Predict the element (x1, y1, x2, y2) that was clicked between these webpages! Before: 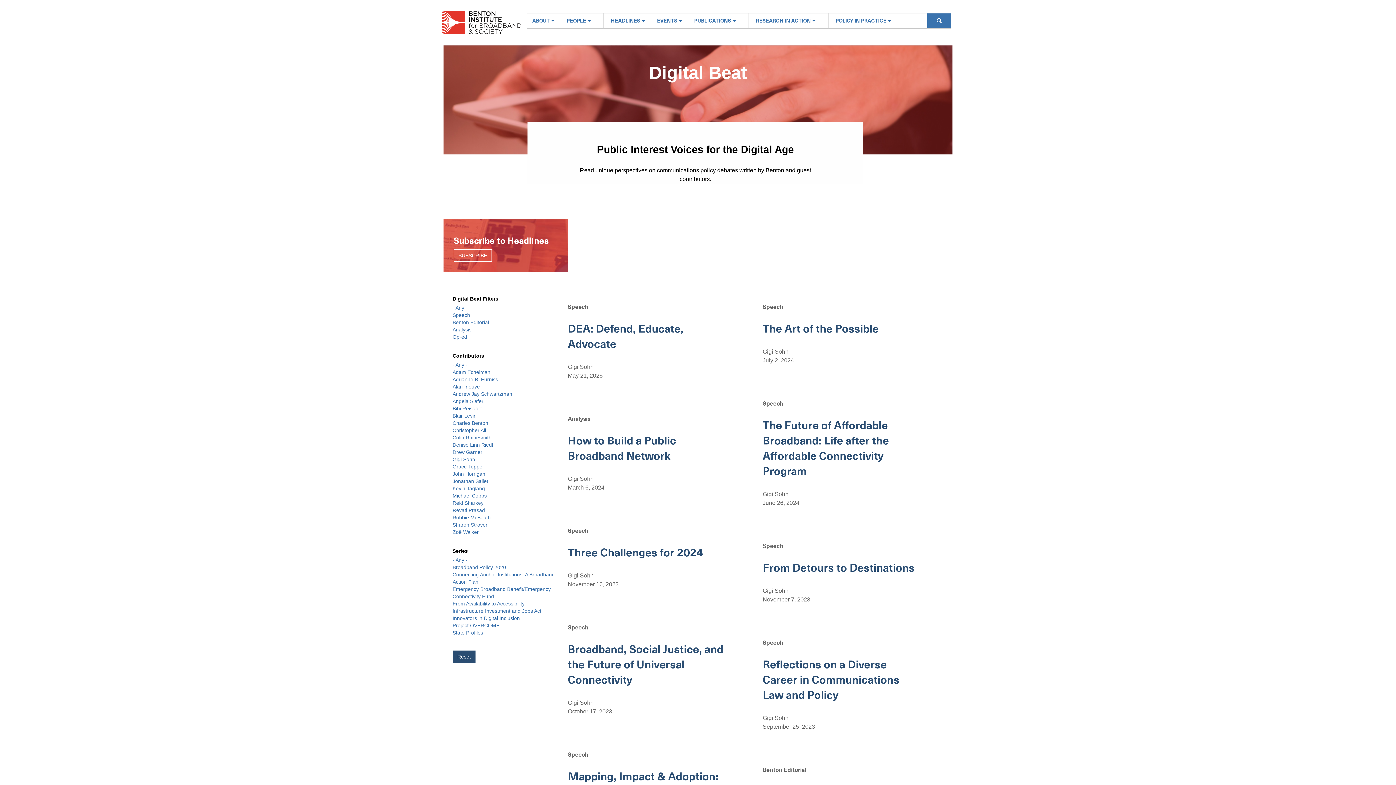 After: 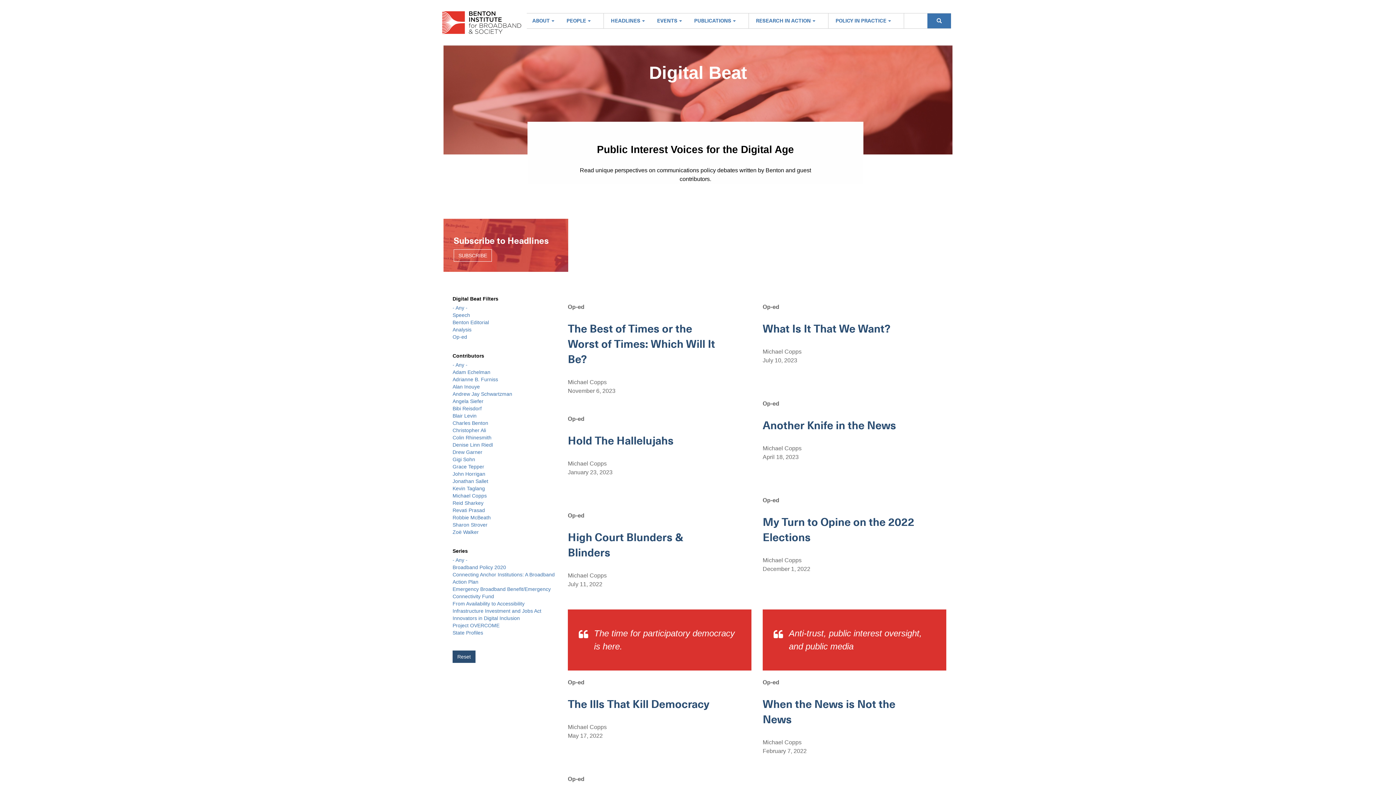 Action: bbox: (452, 493, 486, 498) label: Michael Copps